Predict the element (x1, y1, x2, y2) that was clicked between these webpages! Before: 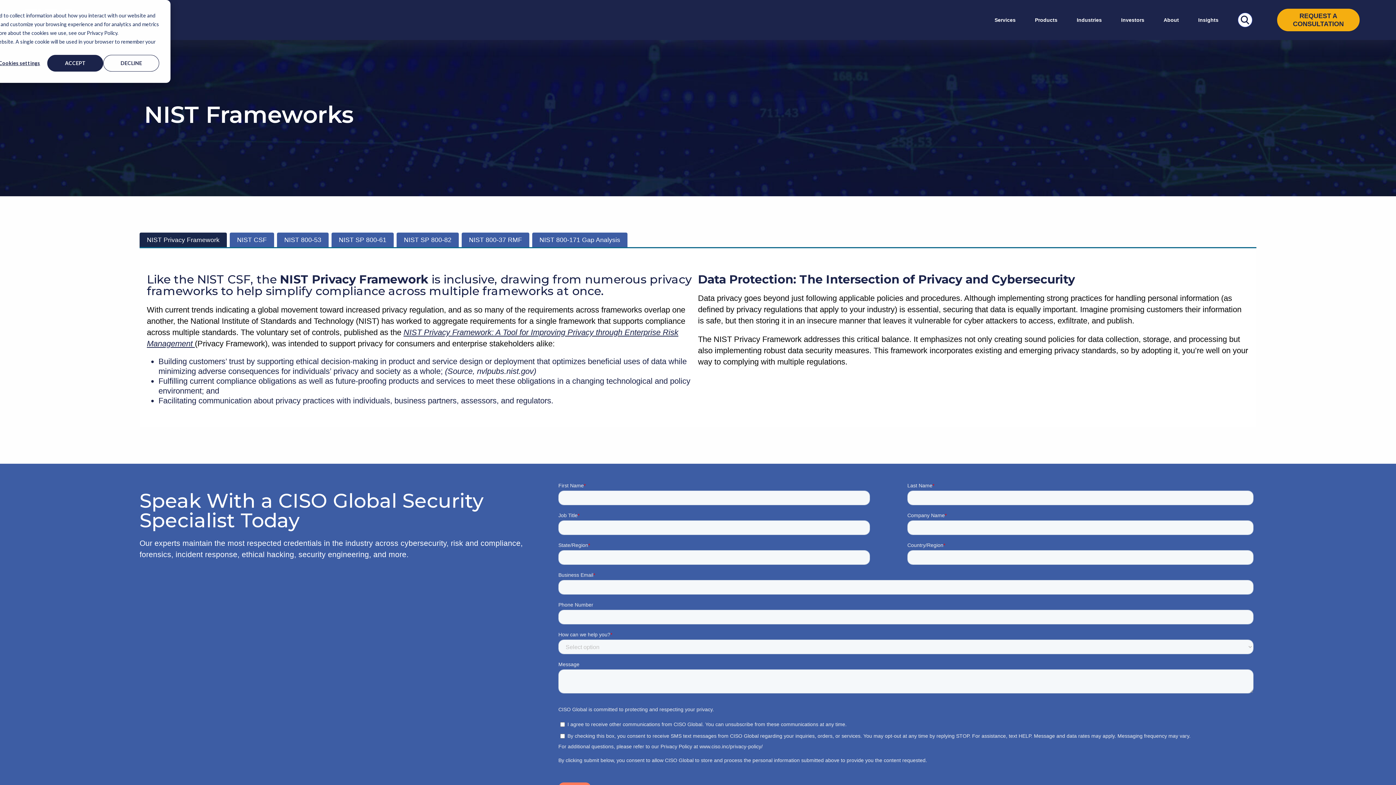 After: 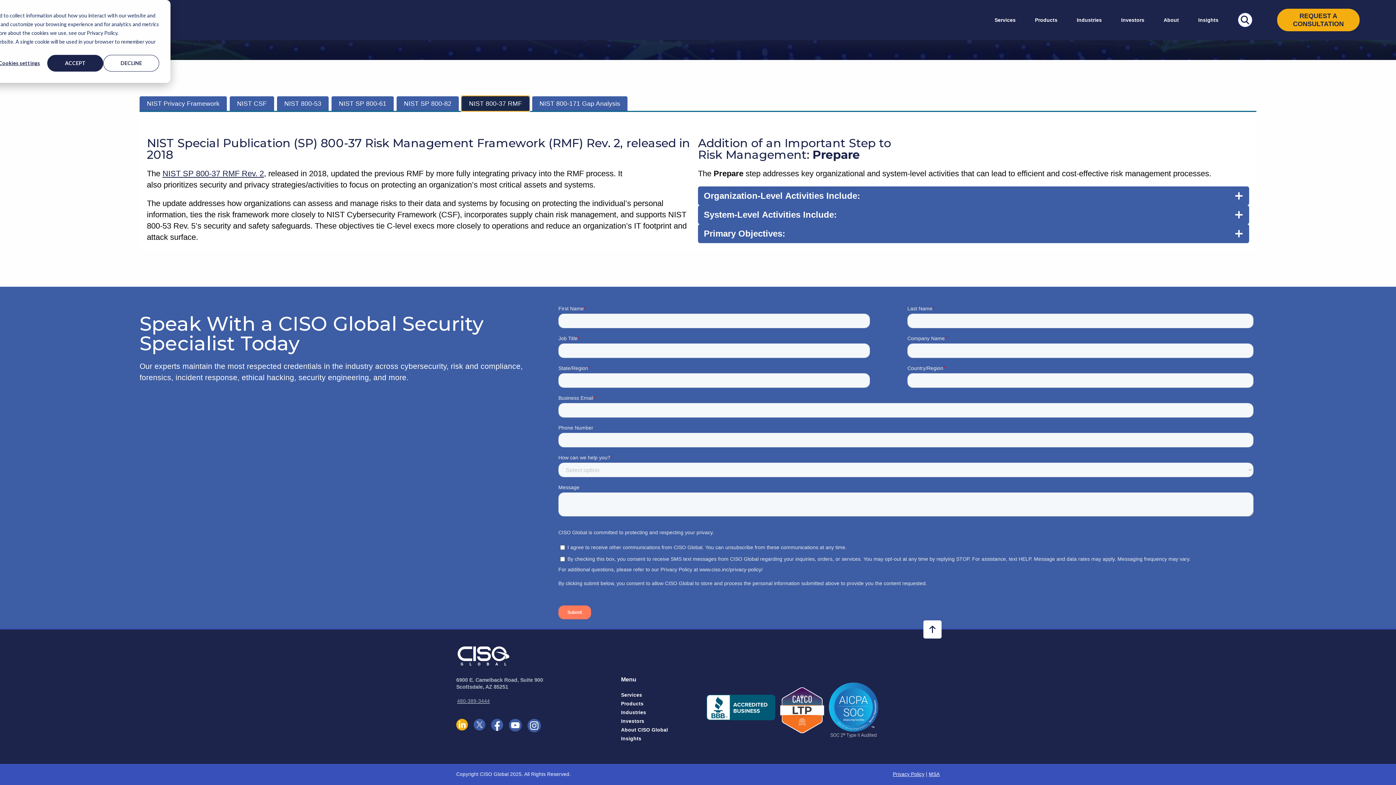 Action: bbox: (461, 232, 529, 247) label: NIST 800-37 RMF